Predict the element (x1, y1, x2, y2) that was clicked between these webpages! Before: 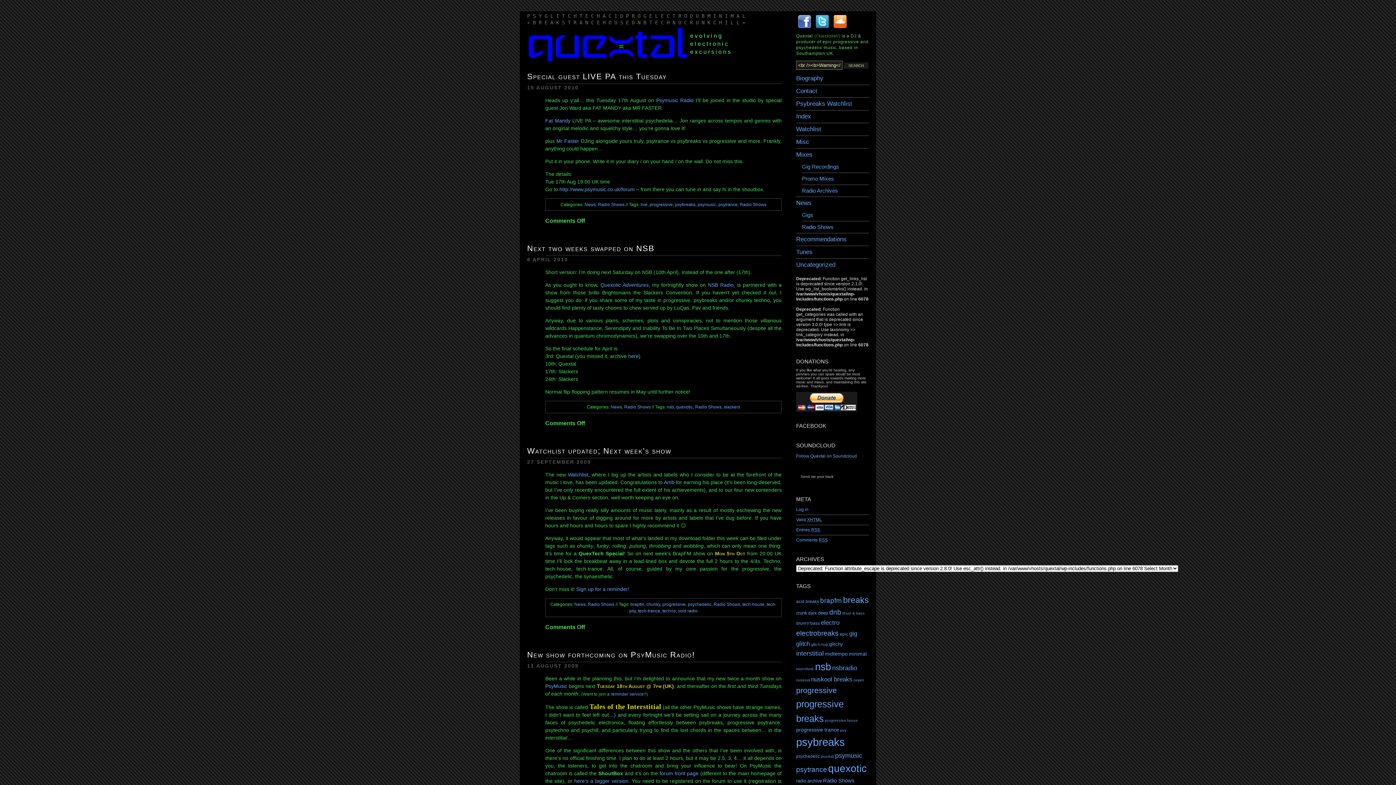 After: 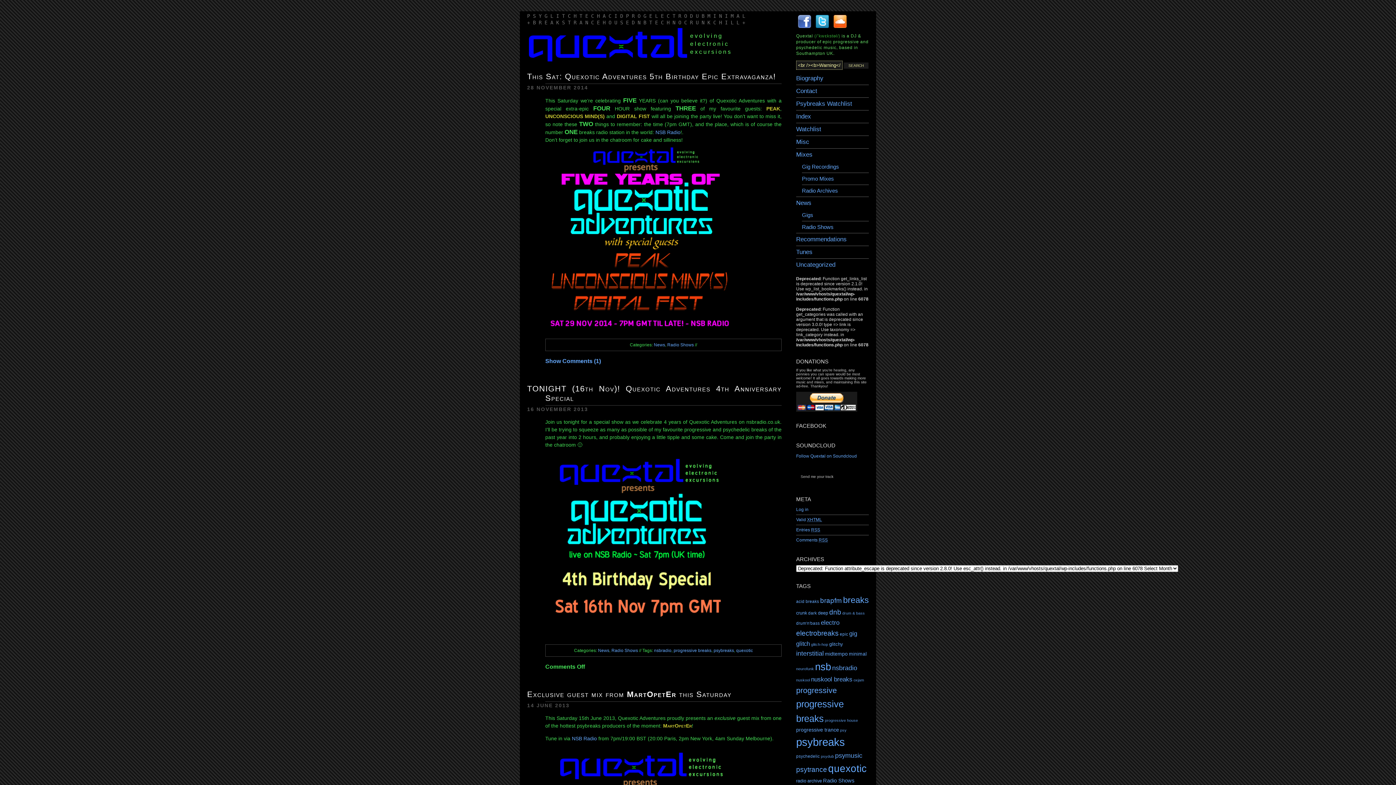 Action: bbox: (588, 602, 614, 607) label: Radio Shows